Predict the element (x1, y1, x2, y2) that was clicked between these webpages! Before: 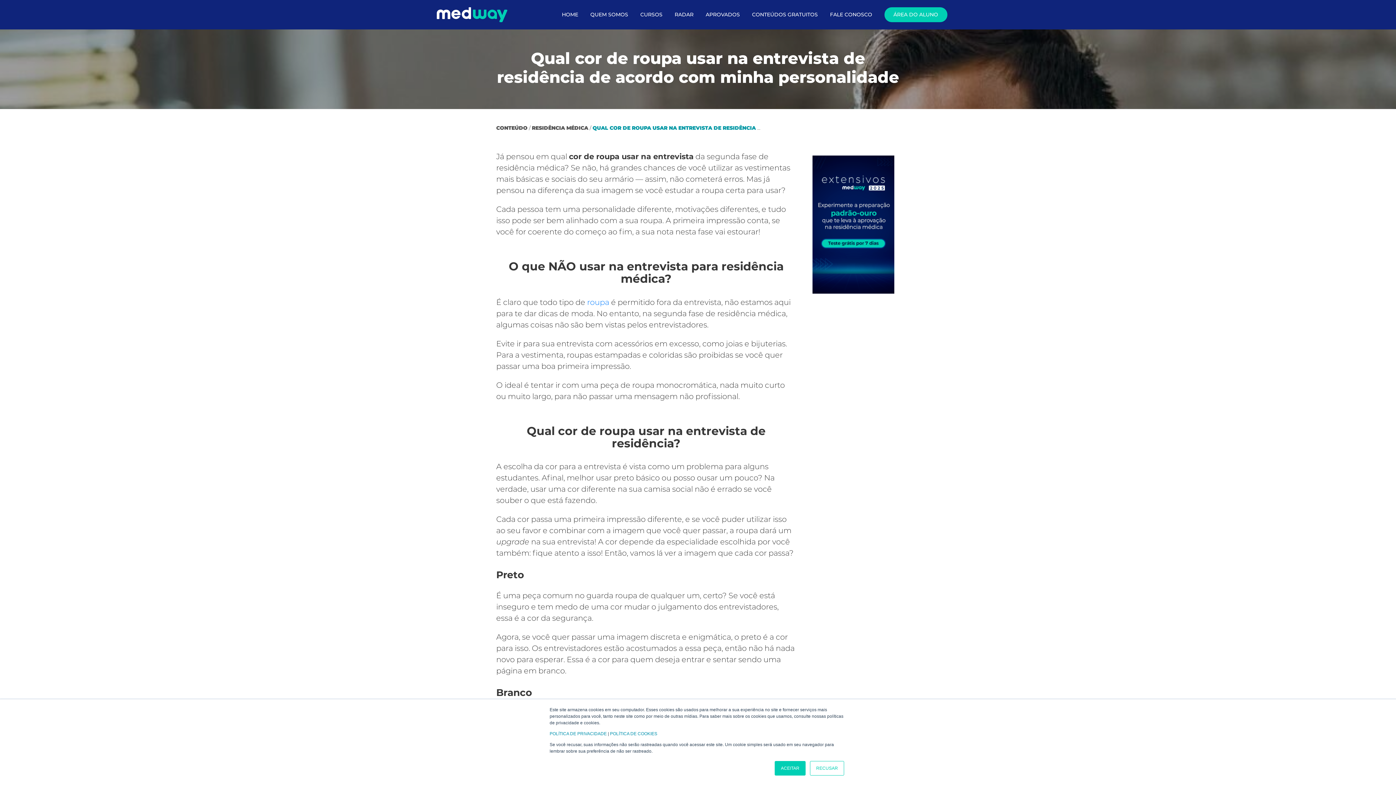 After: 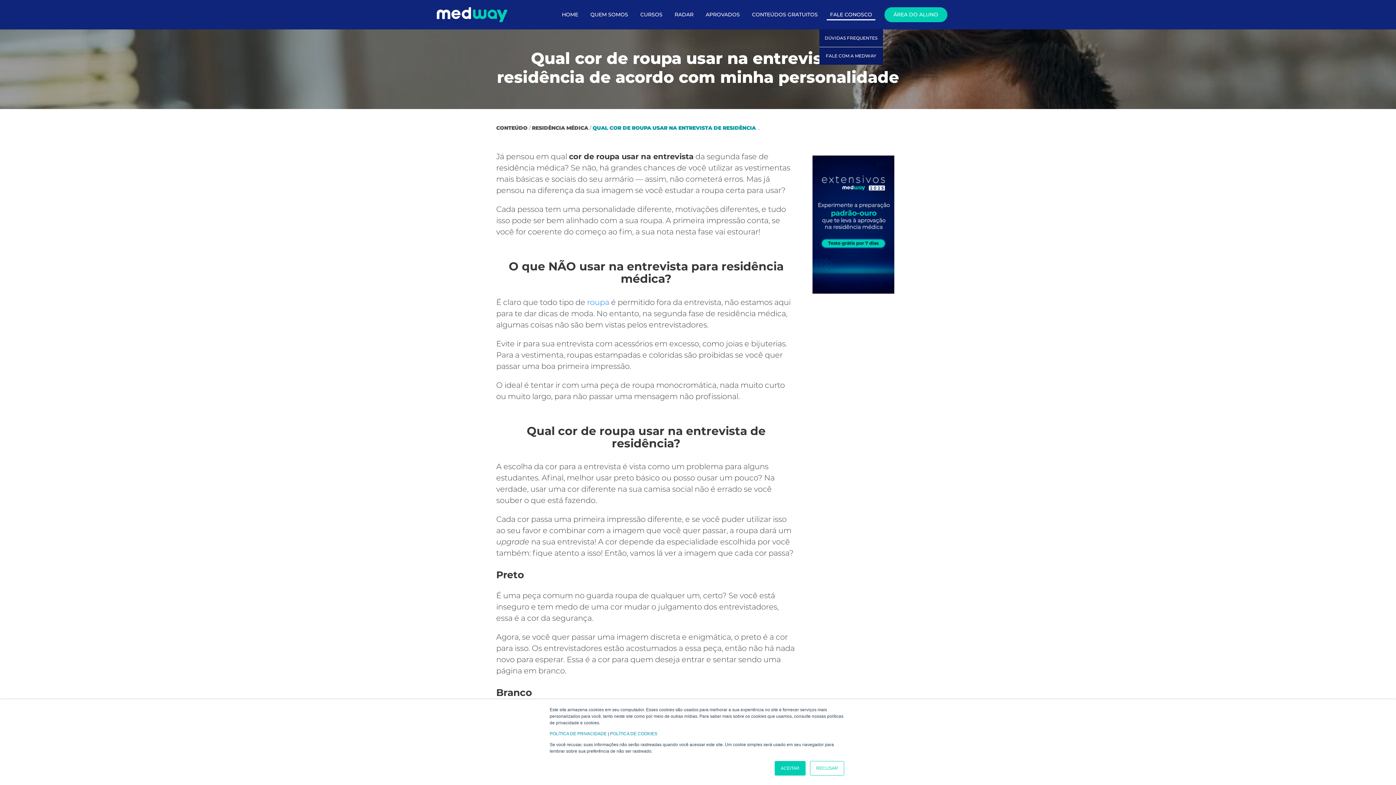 Action: bbox: (830, 10, 872, 18) label: FALE CONOSCO